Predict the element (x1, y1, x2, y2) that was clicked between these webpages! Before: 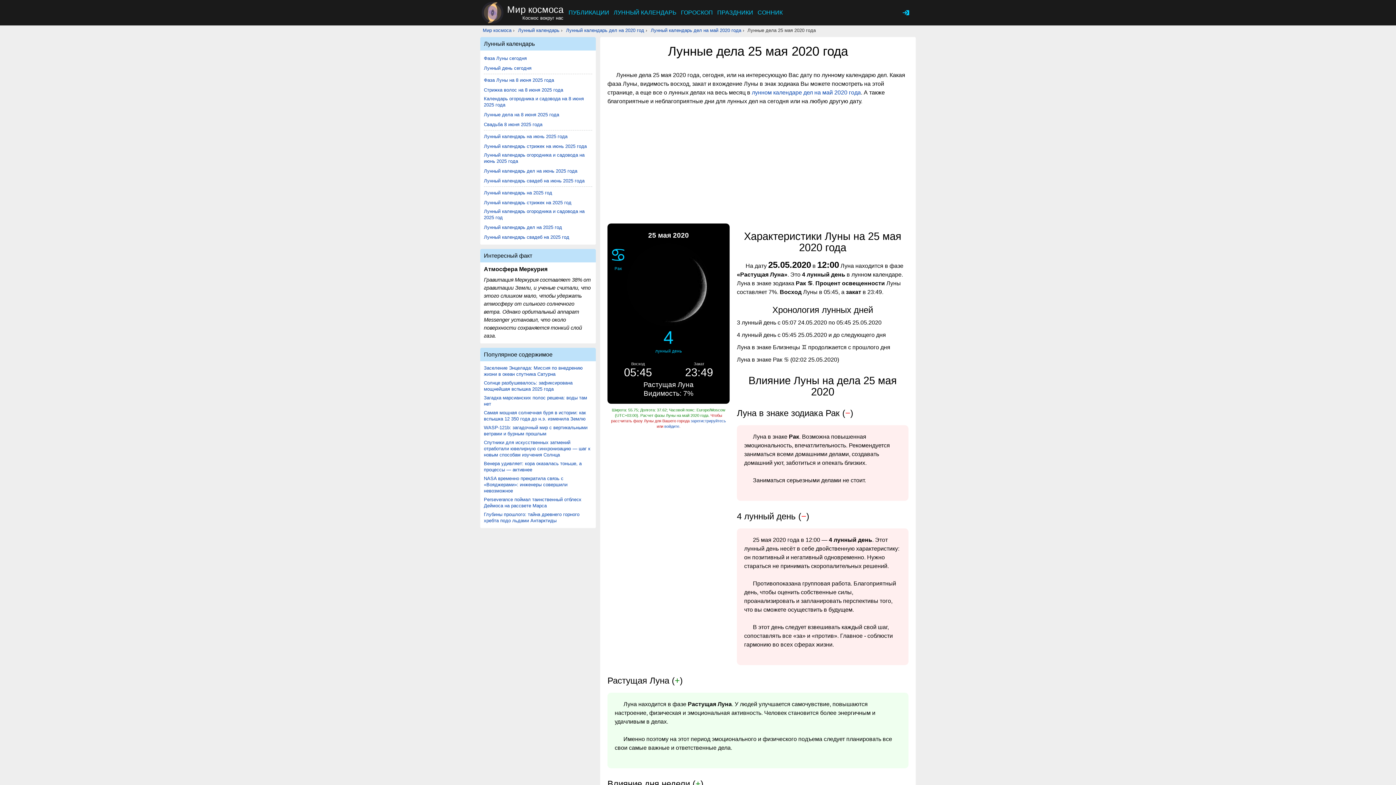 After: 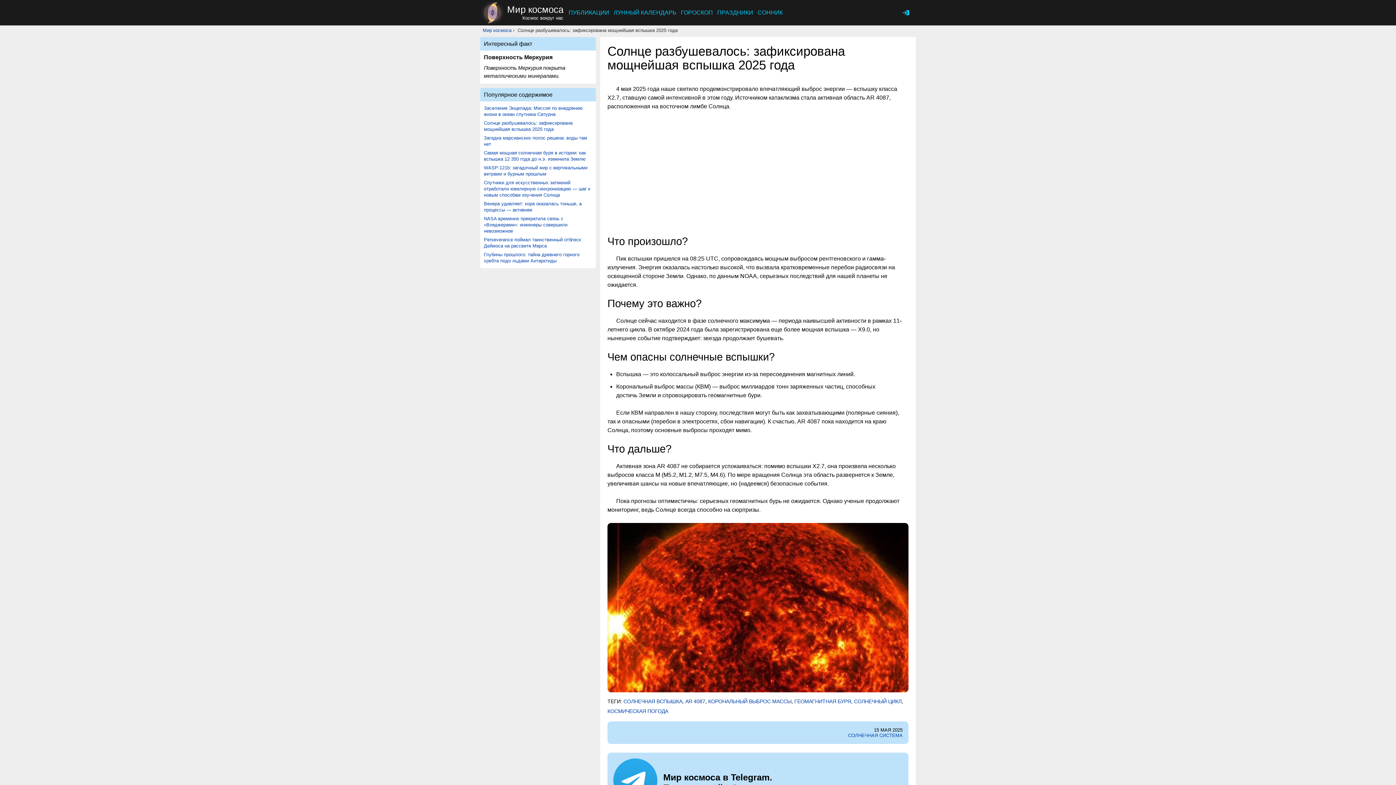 Action: label: Солнце разбушевалось: зафиксирована мощнейшая вспышка 2025 года bbox: (484, 380, 592, 392)